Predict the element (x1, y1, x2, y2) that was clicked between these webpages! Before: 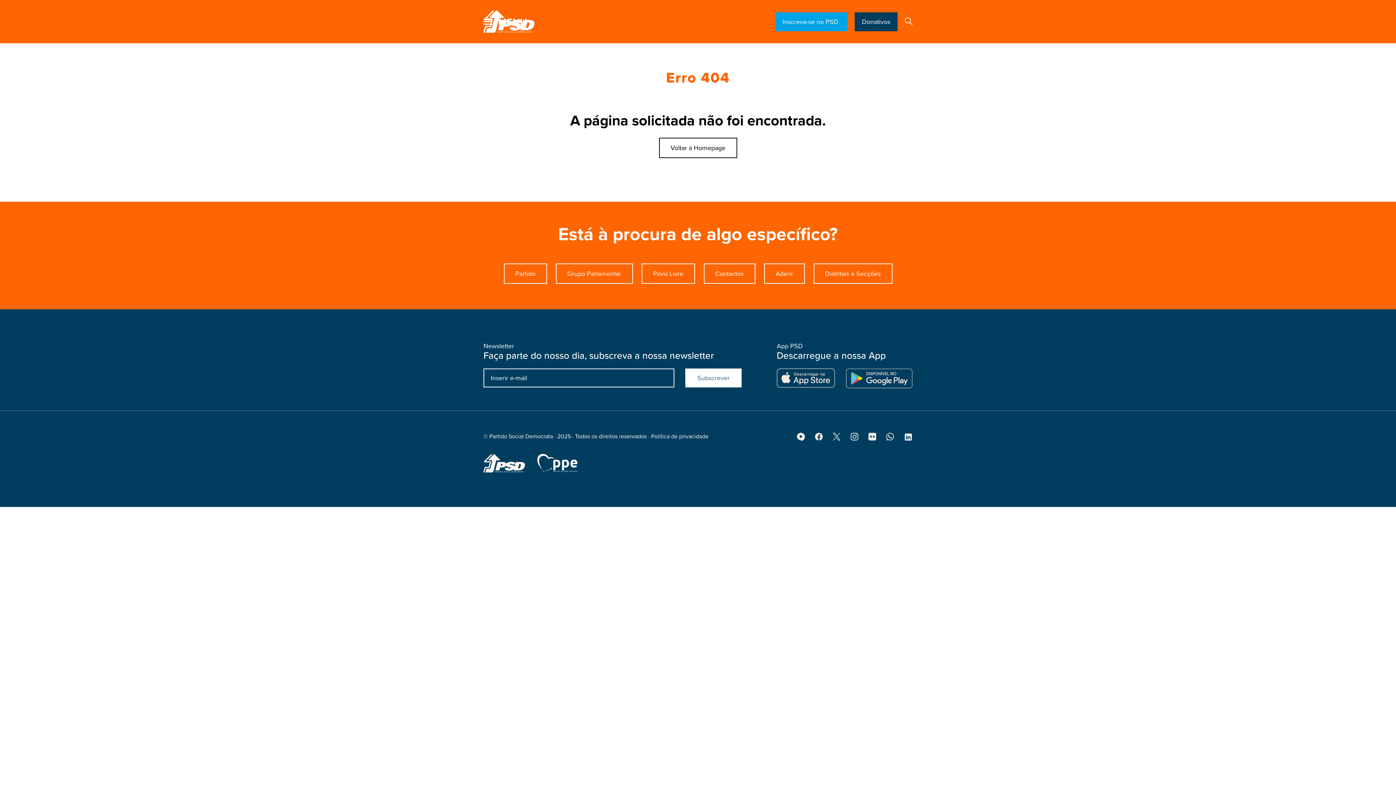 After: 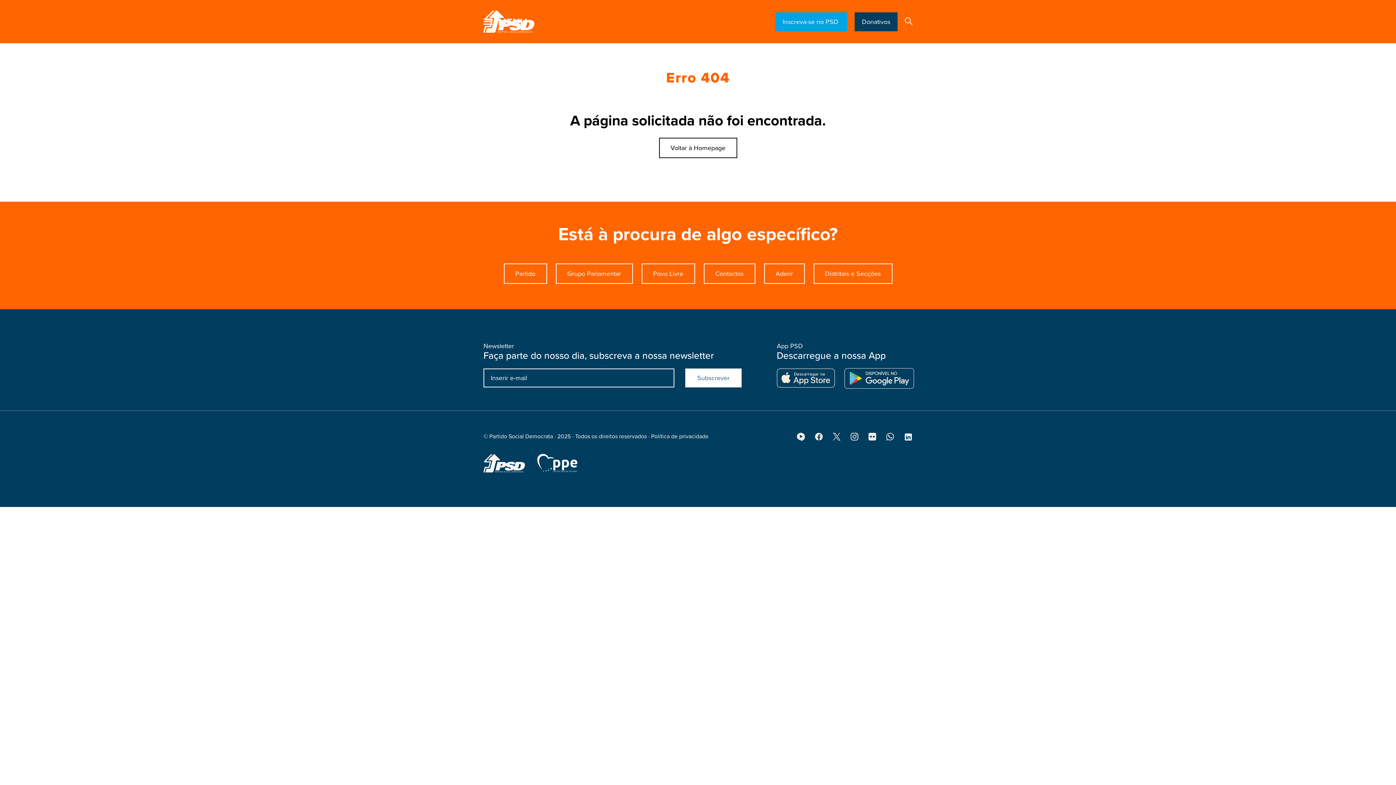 Action: bbox: (846, 368, 912, 388)